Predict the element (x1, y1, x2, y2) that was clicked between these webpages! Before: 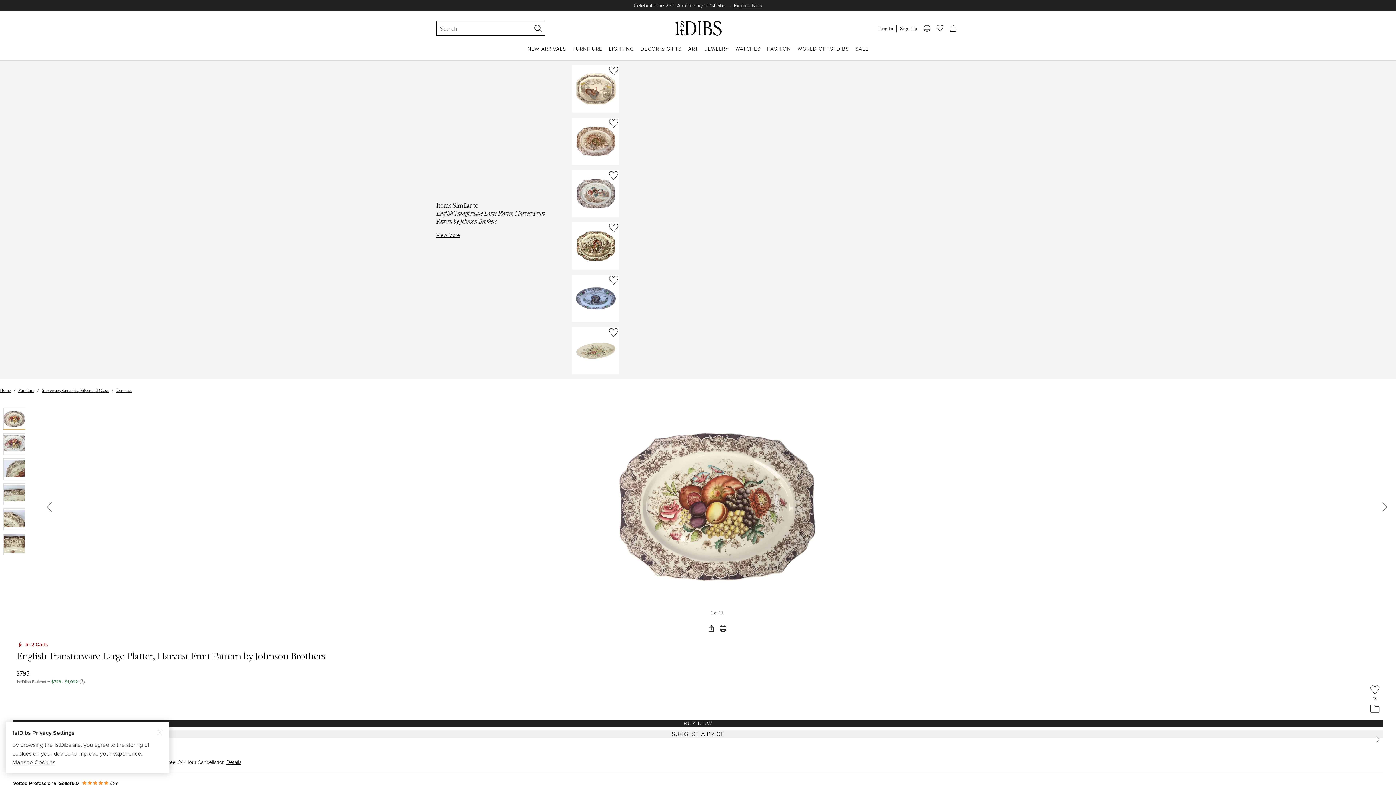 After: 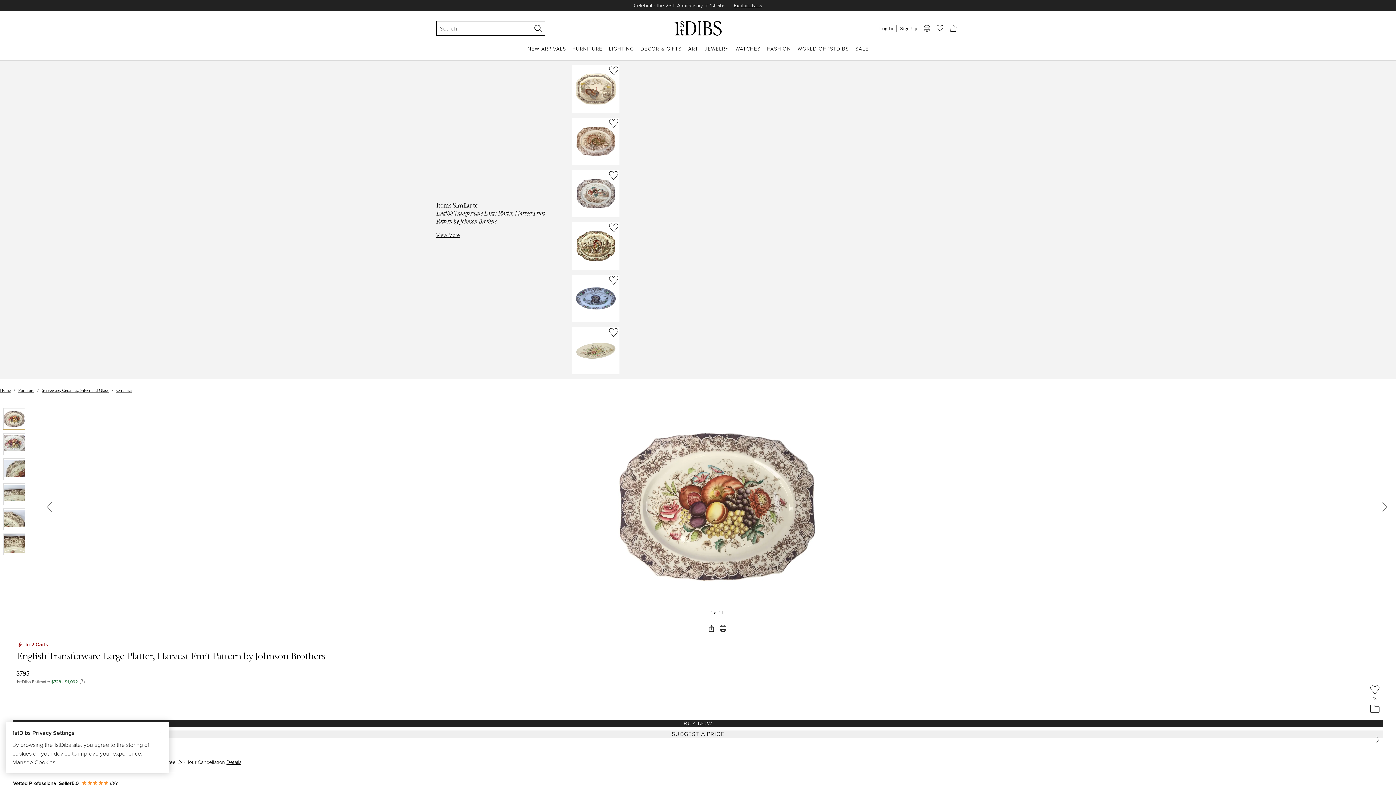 Action: bbox: (1370, 685, 1380, 694) label: Save to favorites